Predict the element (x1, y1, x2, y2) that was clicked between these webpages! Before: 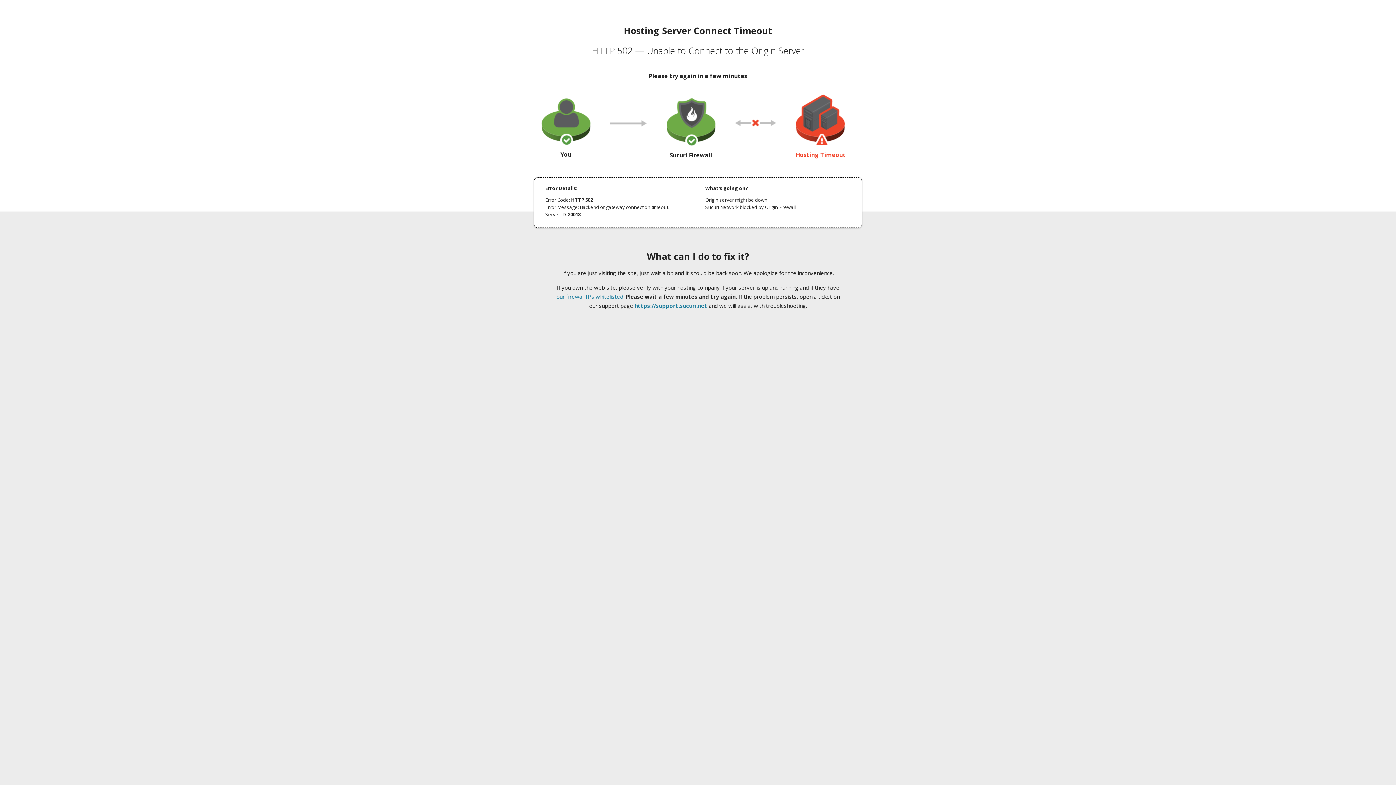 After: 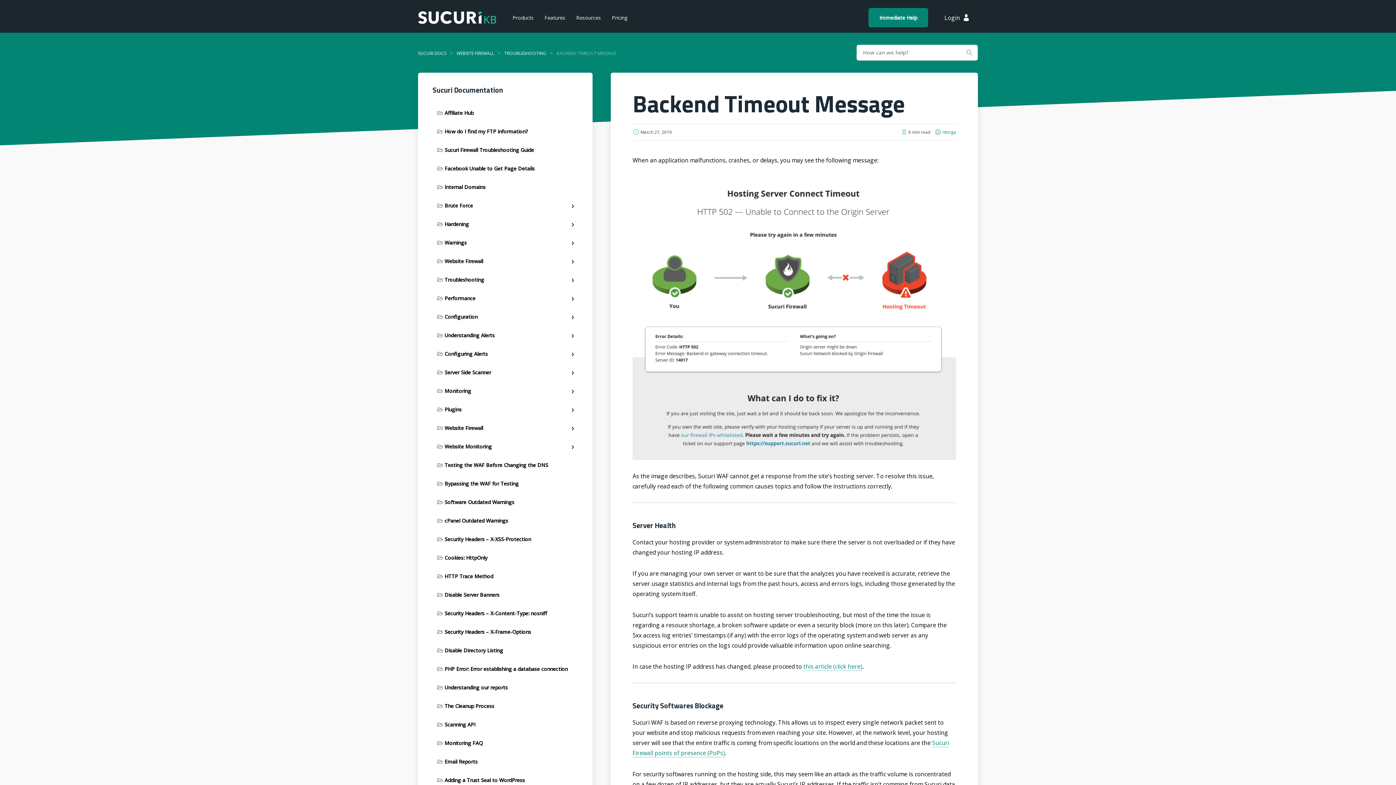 Action: bbox: (556, 293, 623, 300) label: our firewall IPs whitelisted